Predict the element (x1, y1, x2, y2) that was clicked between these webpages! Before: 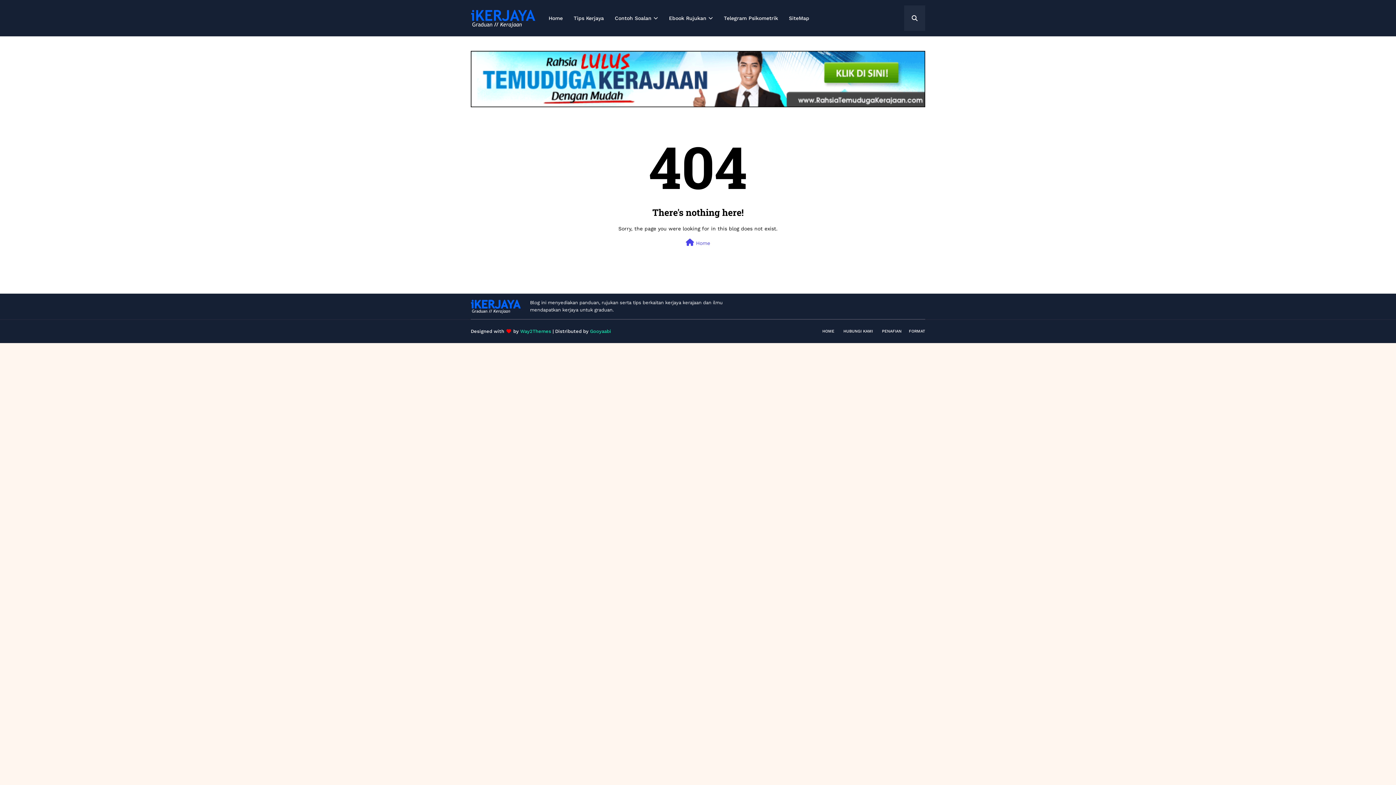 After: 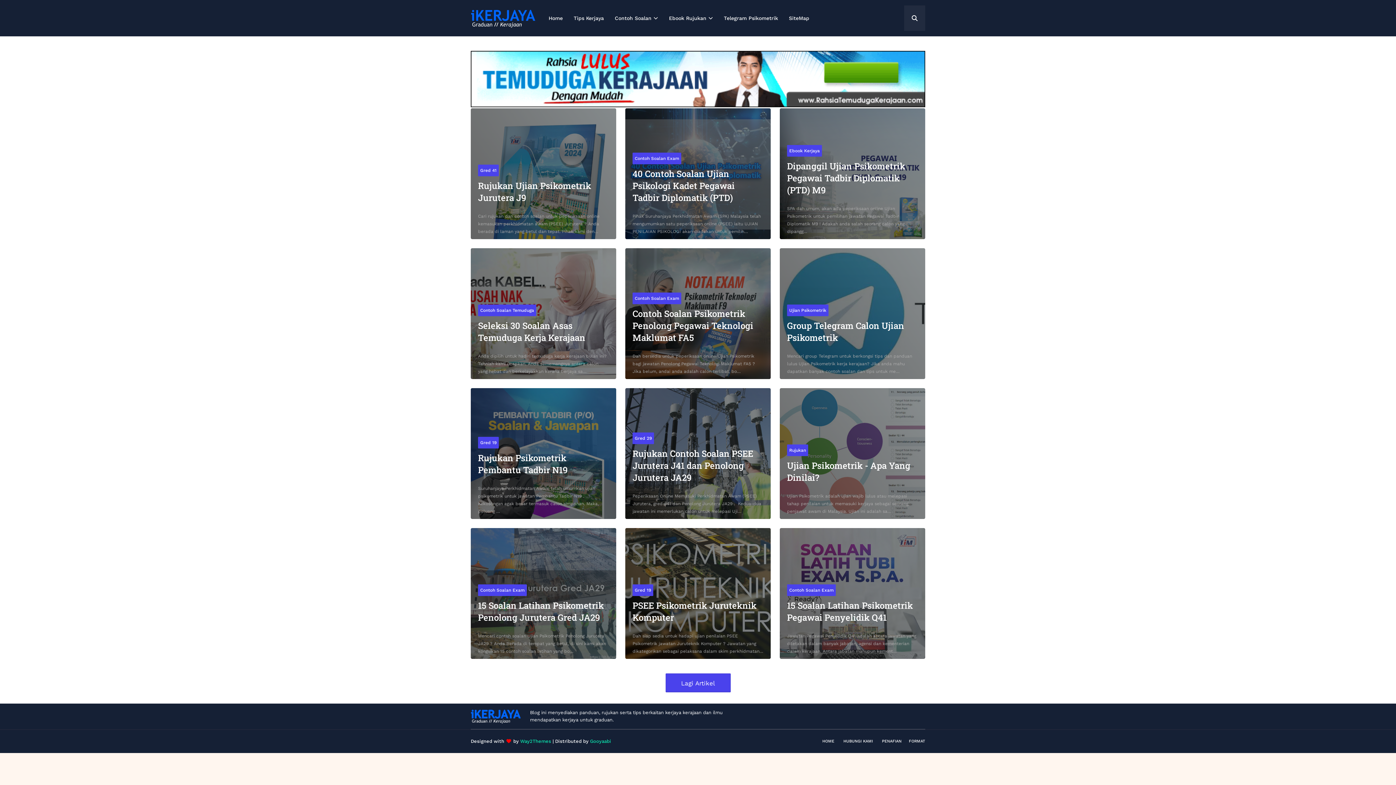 Action: bbox: (470, 8, 536, 28)